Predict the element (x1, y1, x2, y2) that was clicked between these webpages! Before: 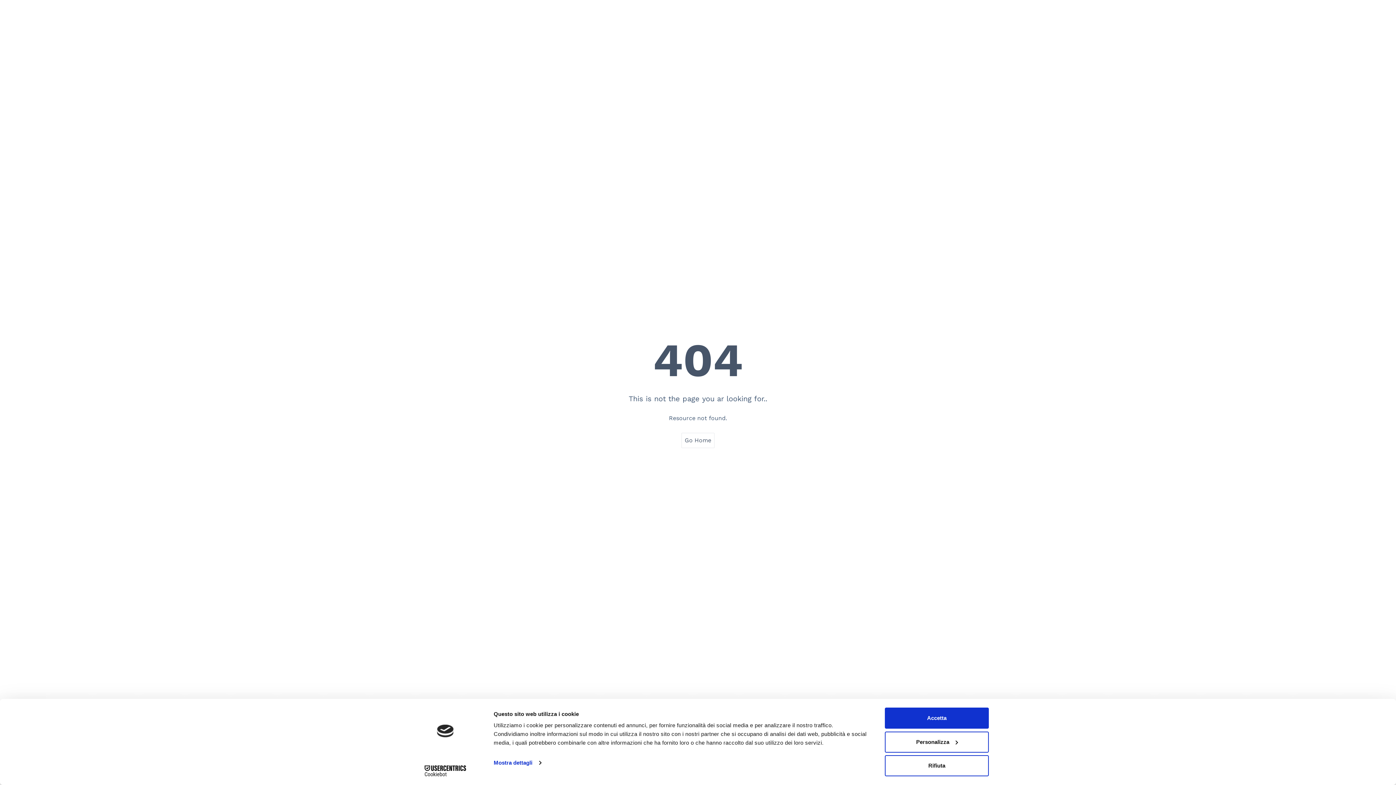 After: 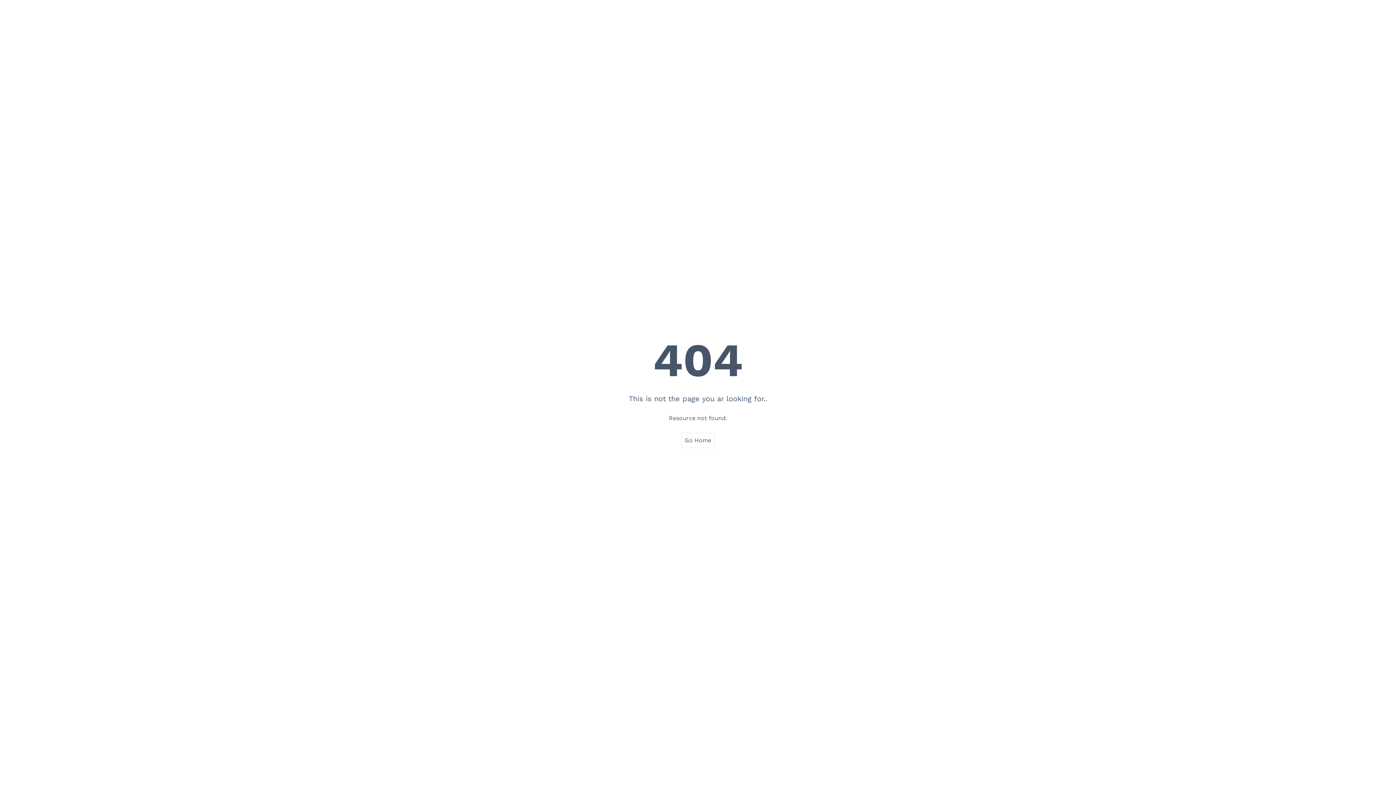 Action: bbox: (885, 755, 989, 776) label: Rifiuta